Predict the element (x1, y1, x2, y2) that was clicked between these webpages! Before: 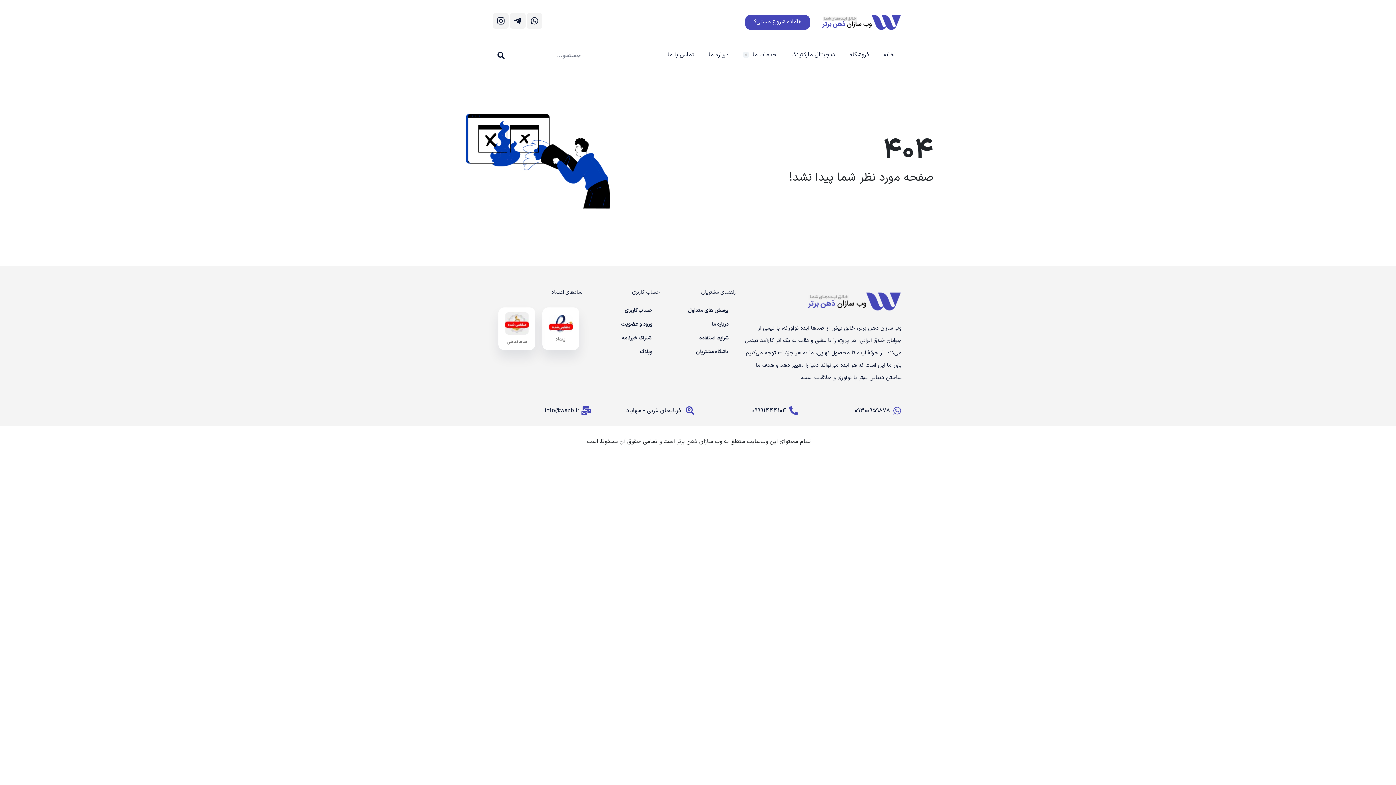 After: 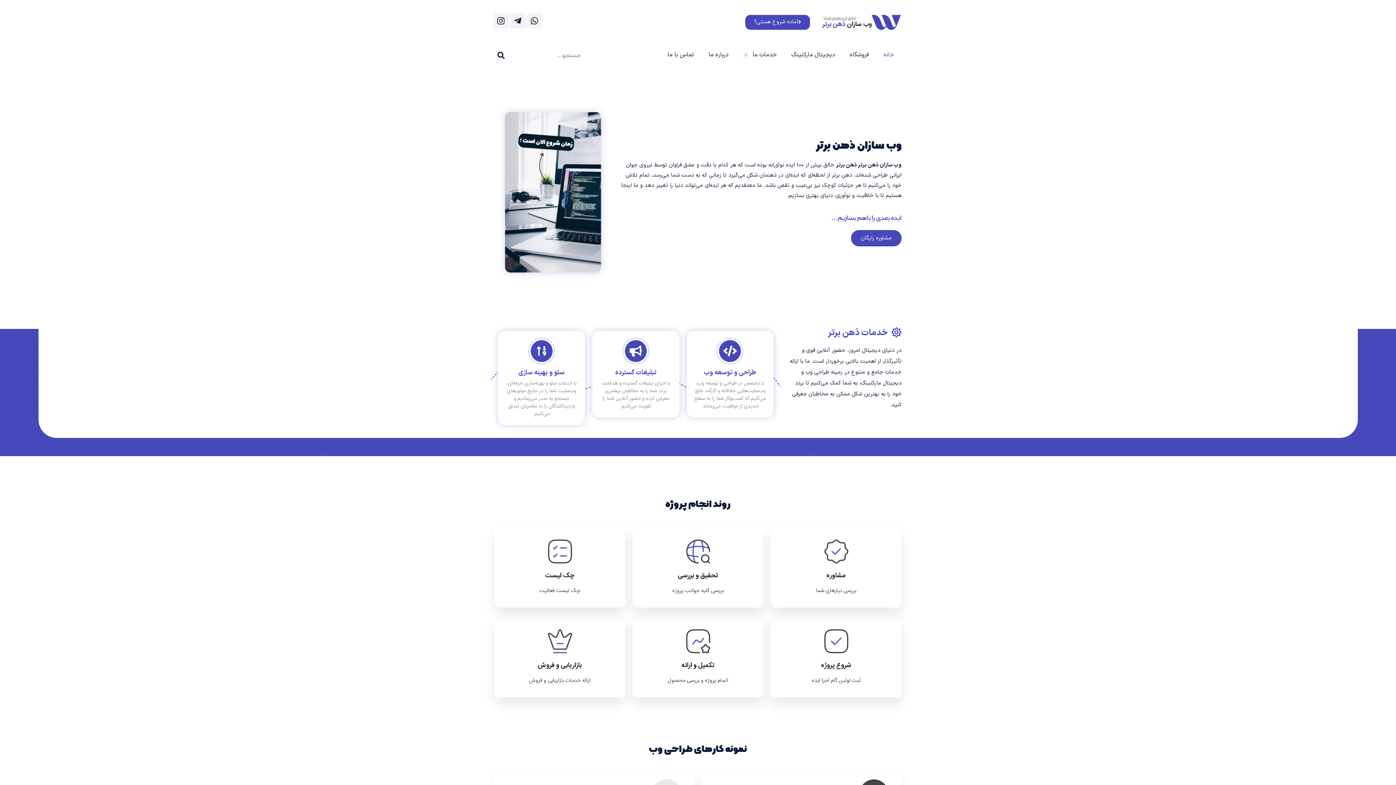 Action: bbox: (821, 10, 901, 33)